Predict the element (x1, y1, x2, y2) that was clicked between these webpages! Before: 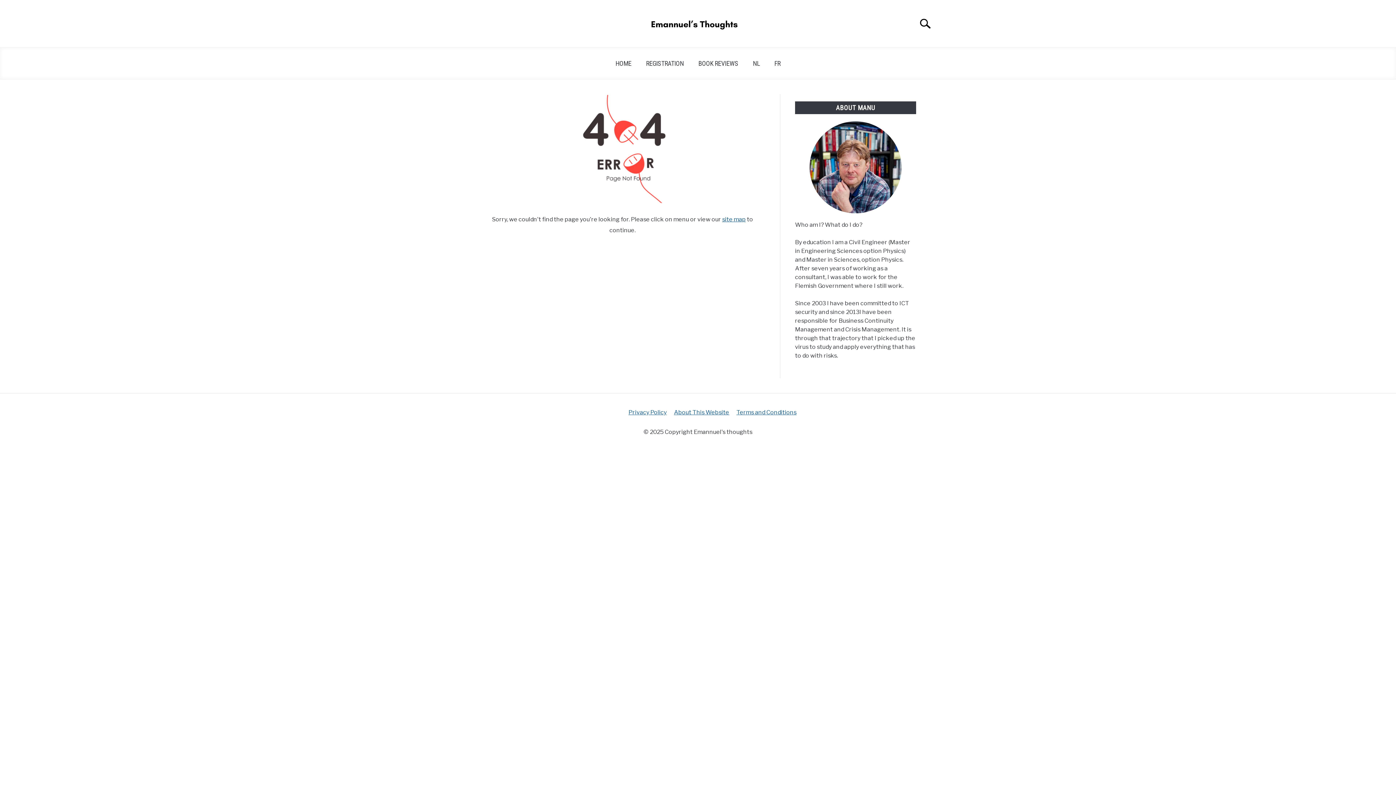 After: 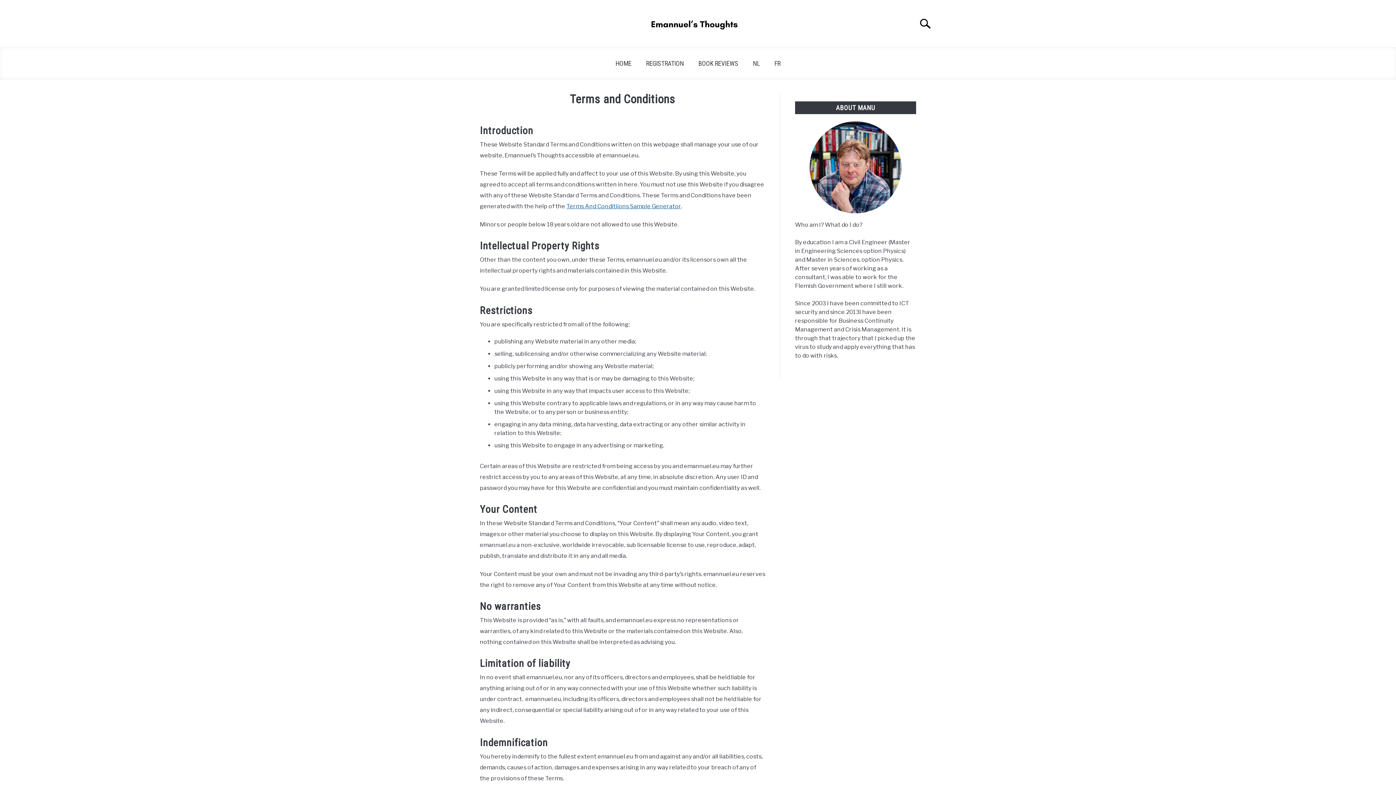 Action: label: Terms and Conditions bbox: (736, 409, 796, 416)